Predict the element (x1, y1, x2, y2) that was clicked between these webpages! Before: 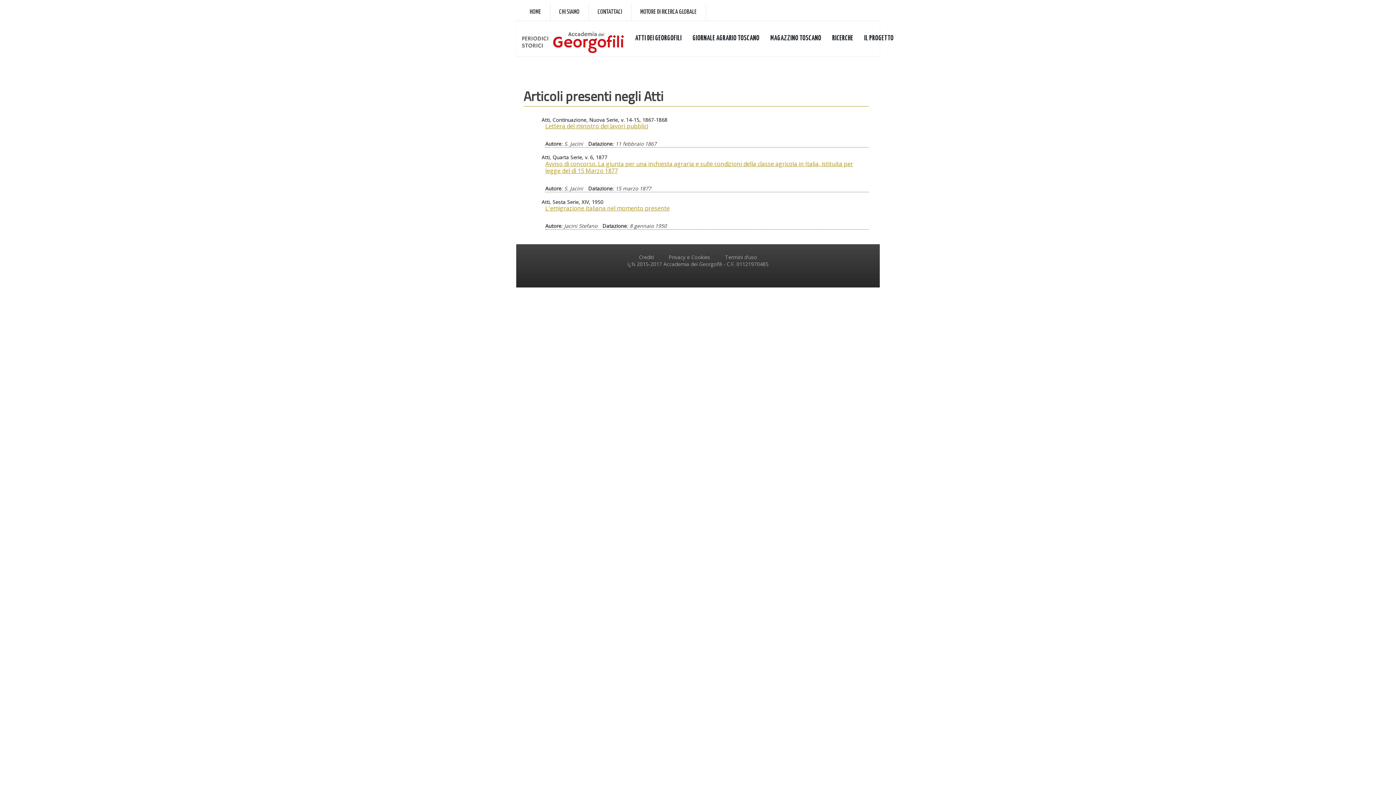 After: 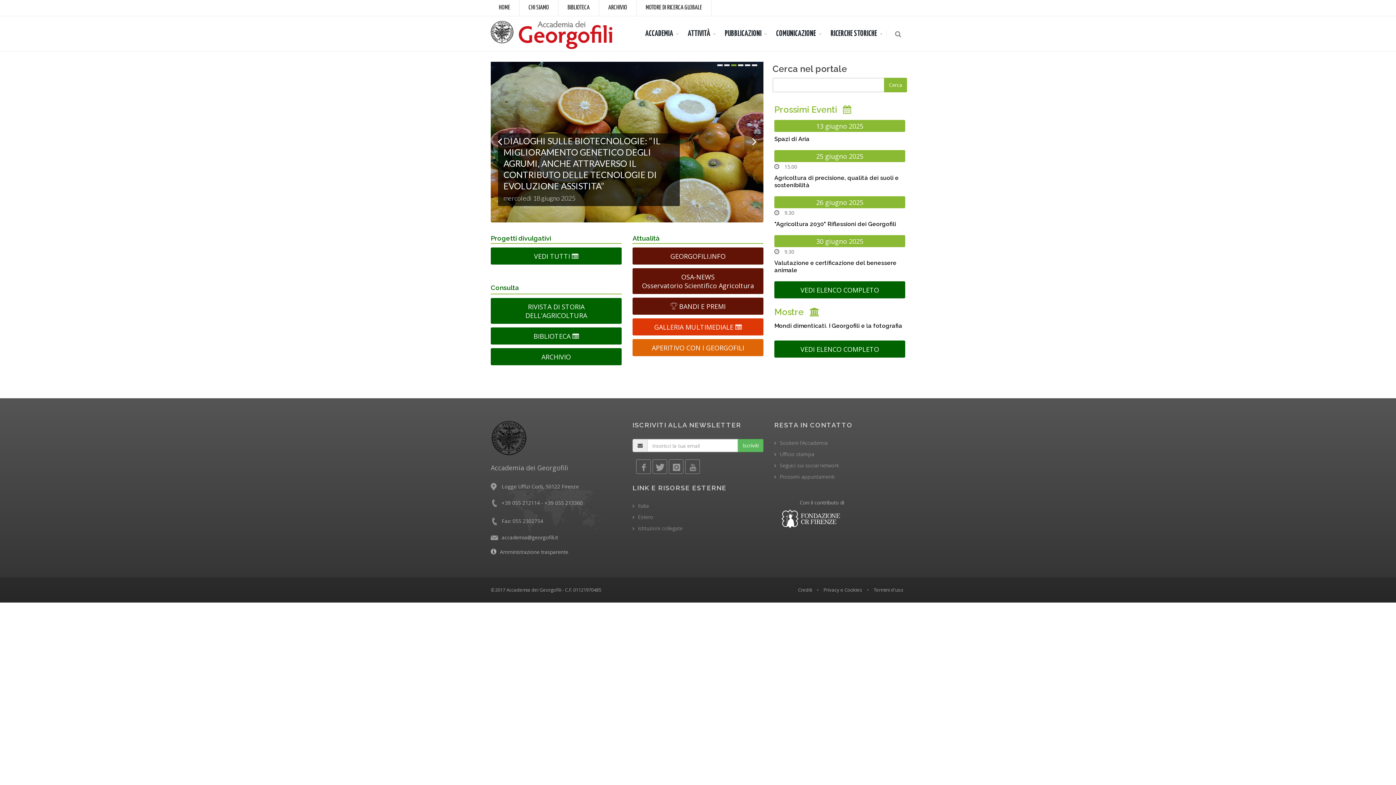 Action: label: HOME bbox: (526, 3, 544, 20)